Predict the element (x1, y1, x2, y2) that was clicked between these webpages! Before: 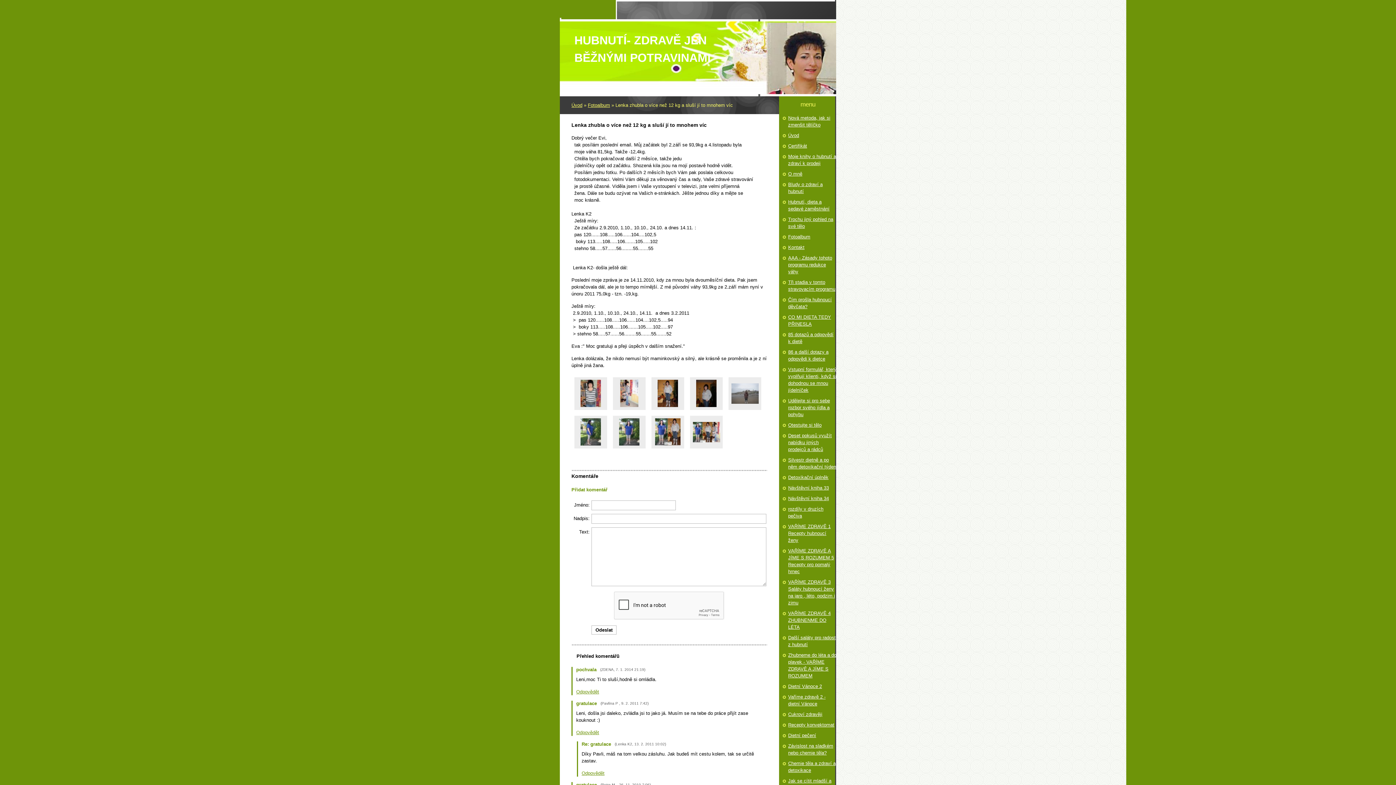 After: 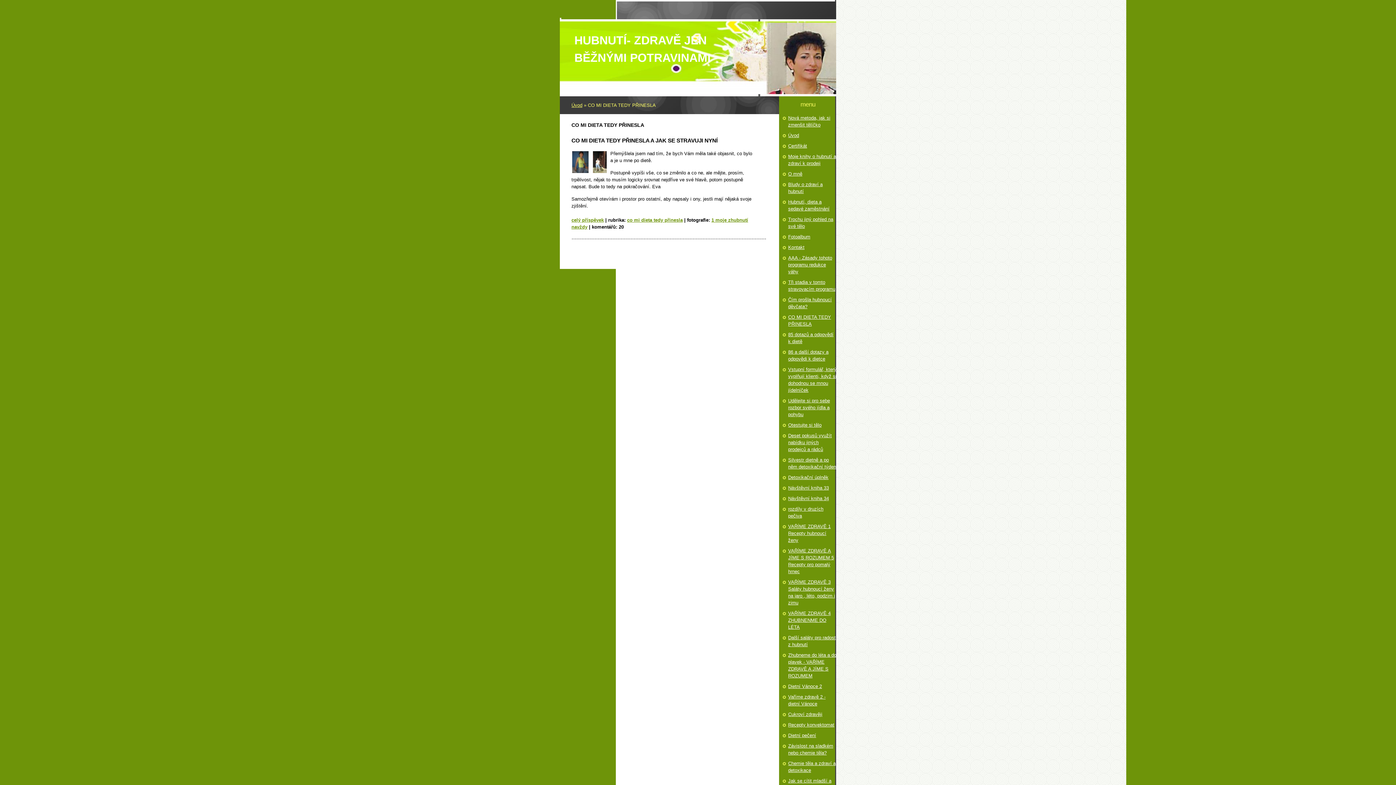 Action: bbox: (788, 313, 837, 327) label: CO MI DIETA TEDY PŘINESLA